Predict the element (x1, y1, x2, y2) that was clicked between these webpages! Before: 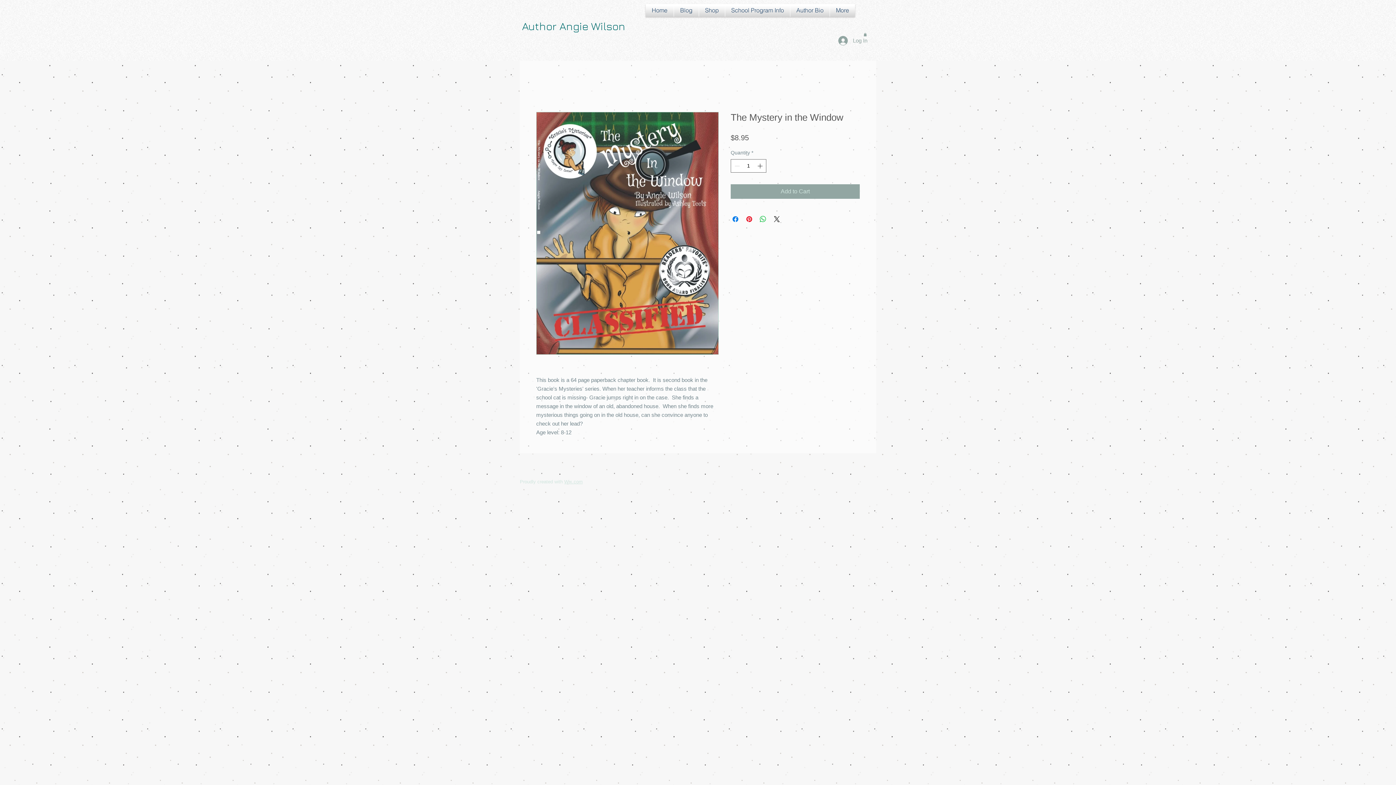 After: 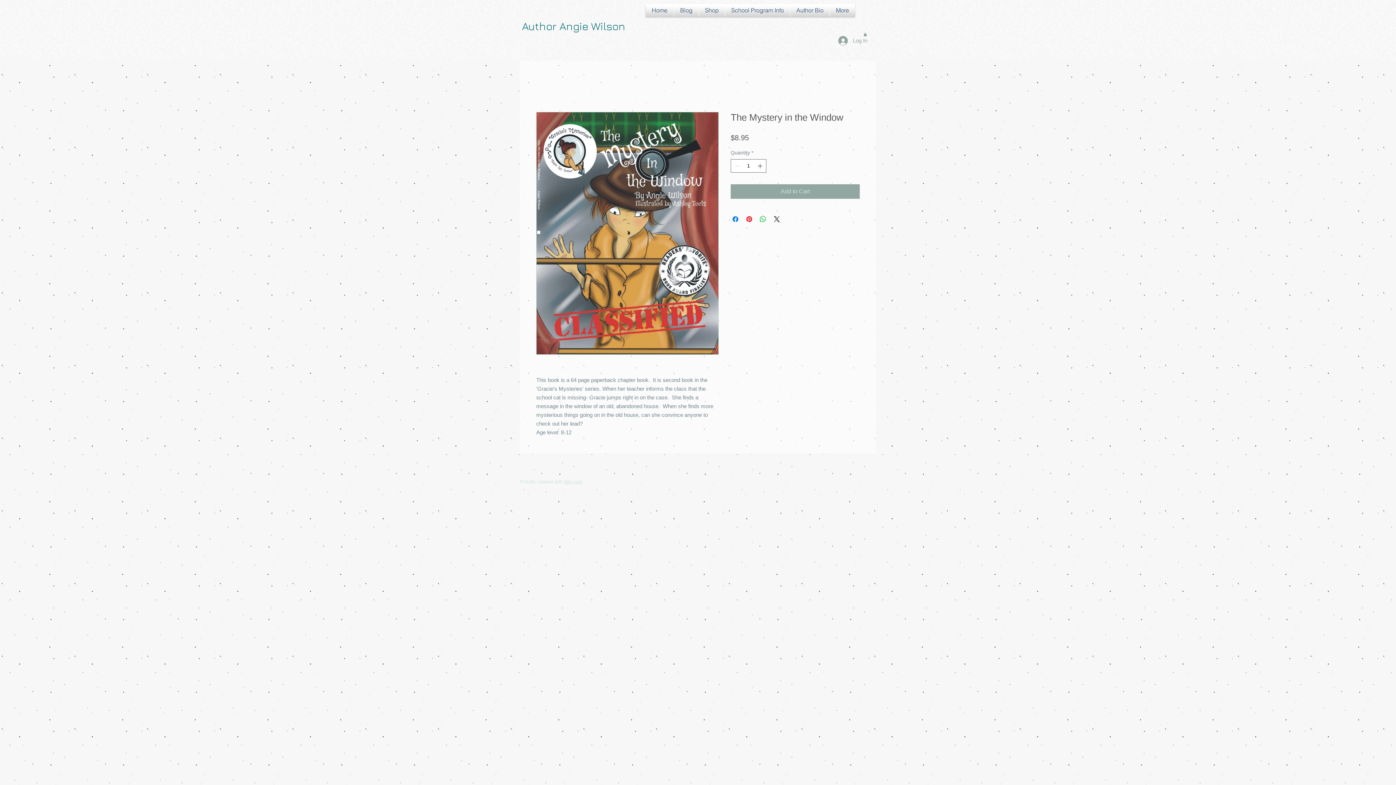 Action: bbox: (536, 111, 718, 354)